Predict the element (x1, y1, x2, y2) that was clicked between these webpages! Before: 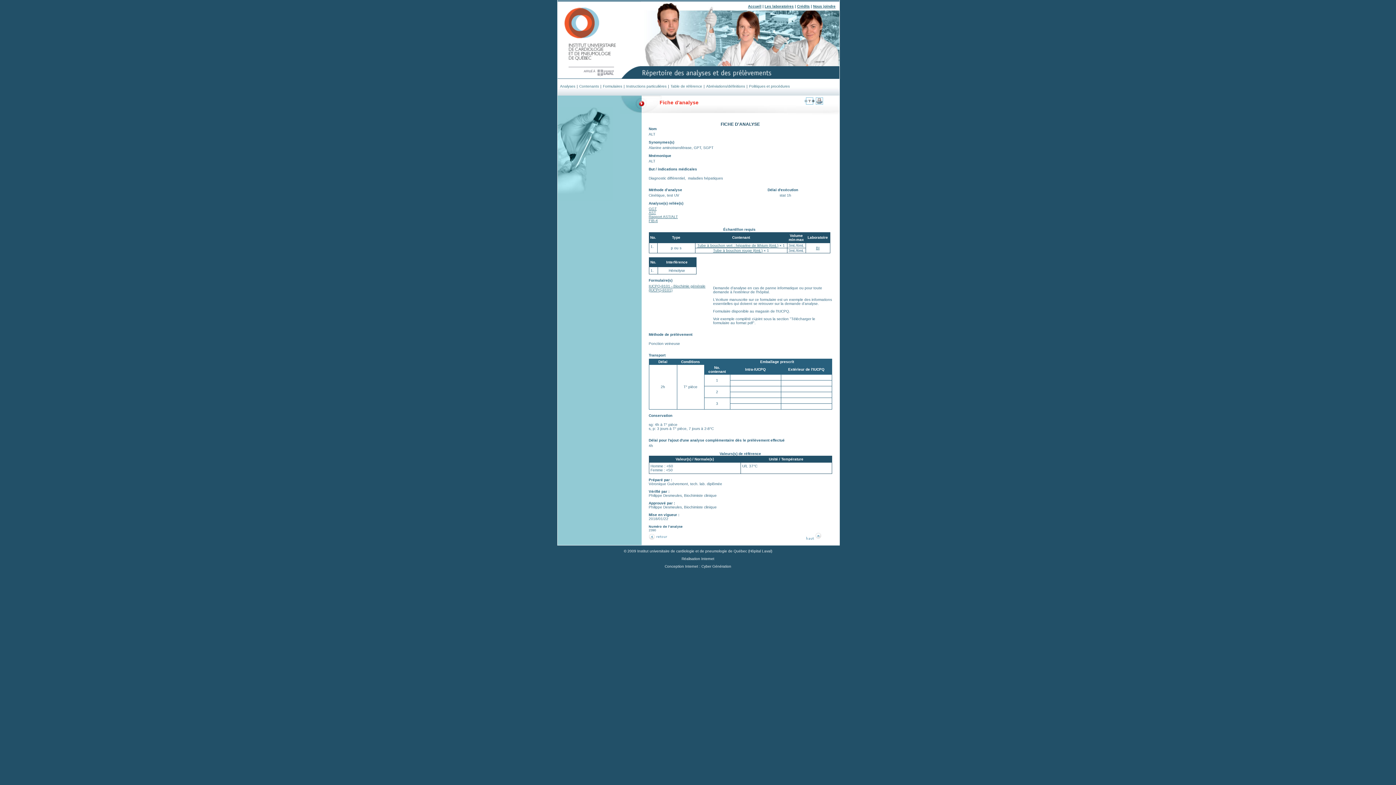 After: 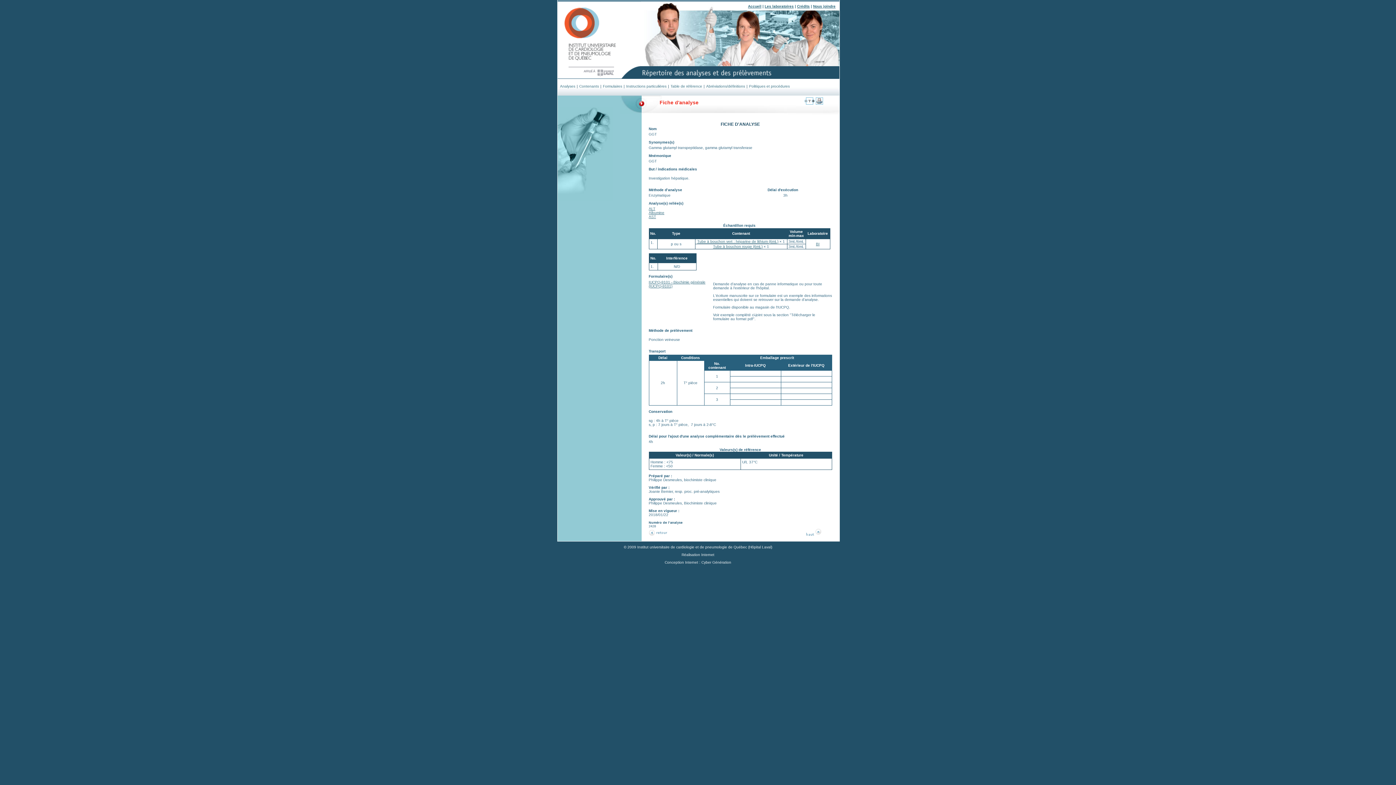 Action: bbox: (648, 206, 656, 210) label: GGT